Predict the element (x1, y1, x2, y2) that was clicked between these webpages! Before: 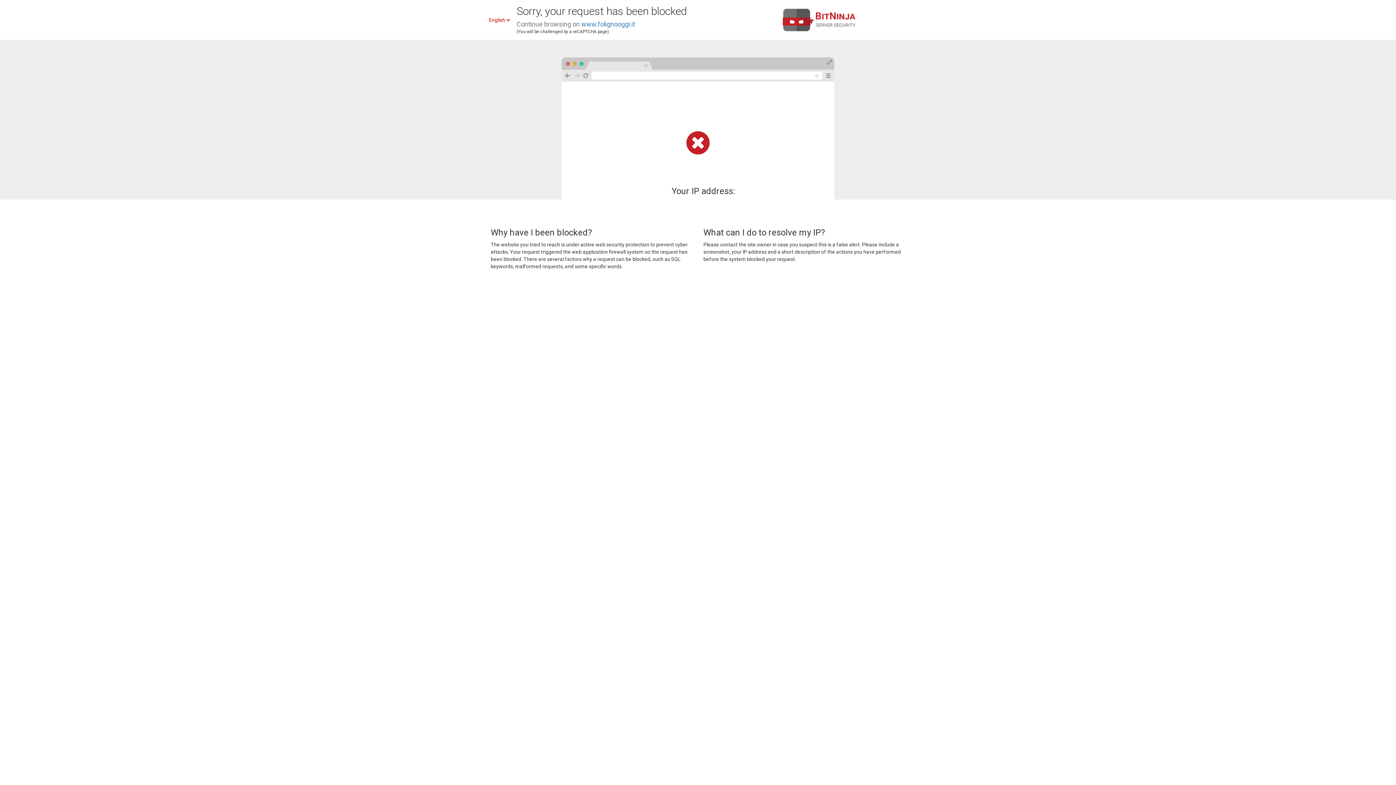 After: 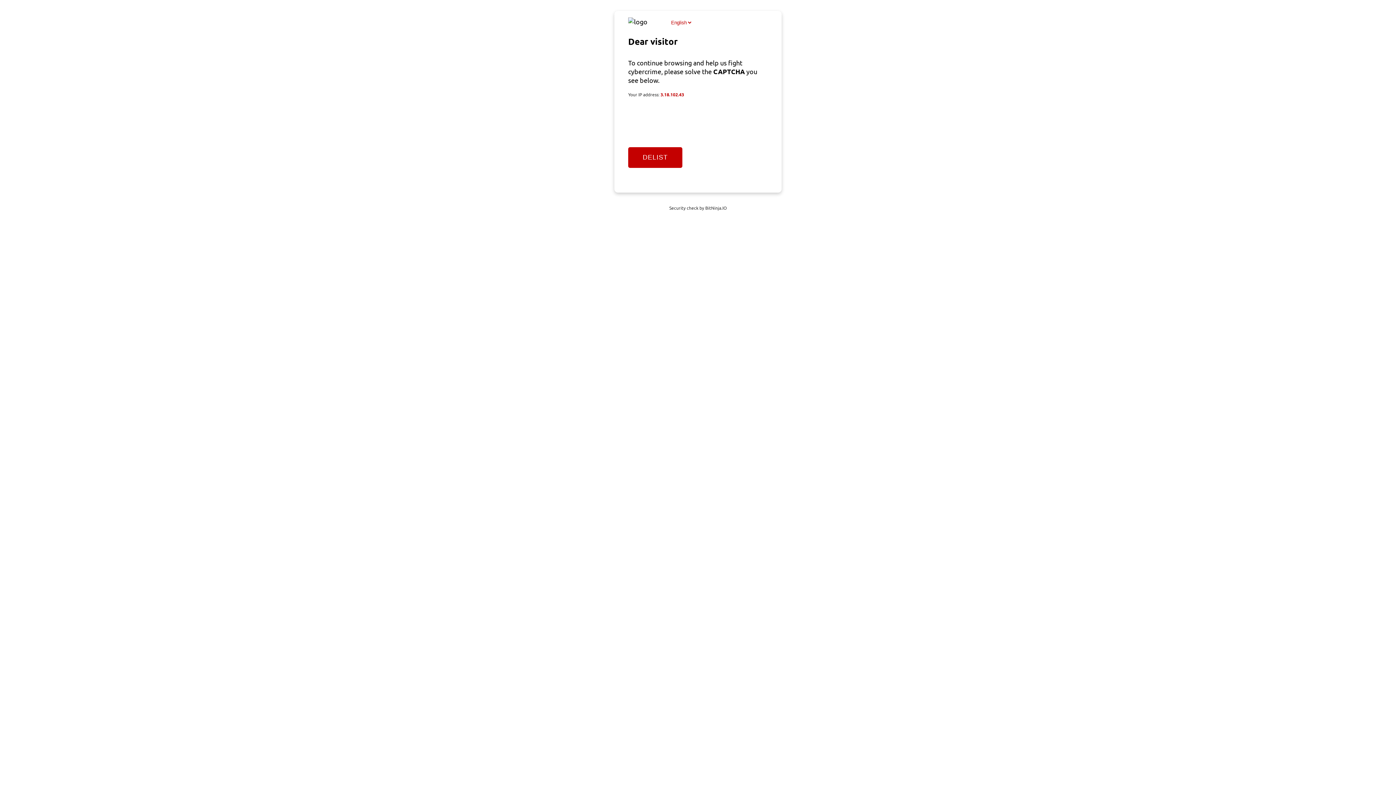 Action: label: www.folignooggi.it bbox: (581, 20, 635, 28)